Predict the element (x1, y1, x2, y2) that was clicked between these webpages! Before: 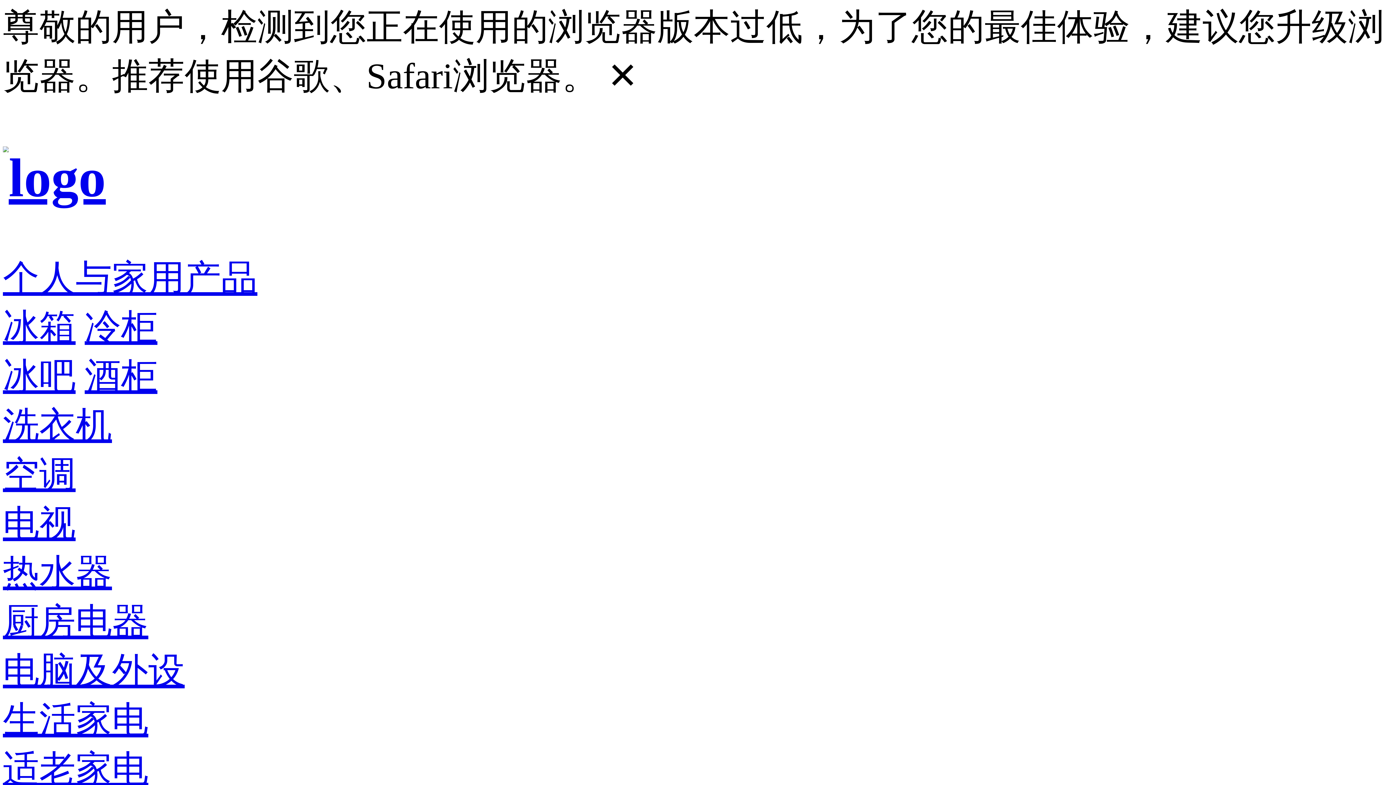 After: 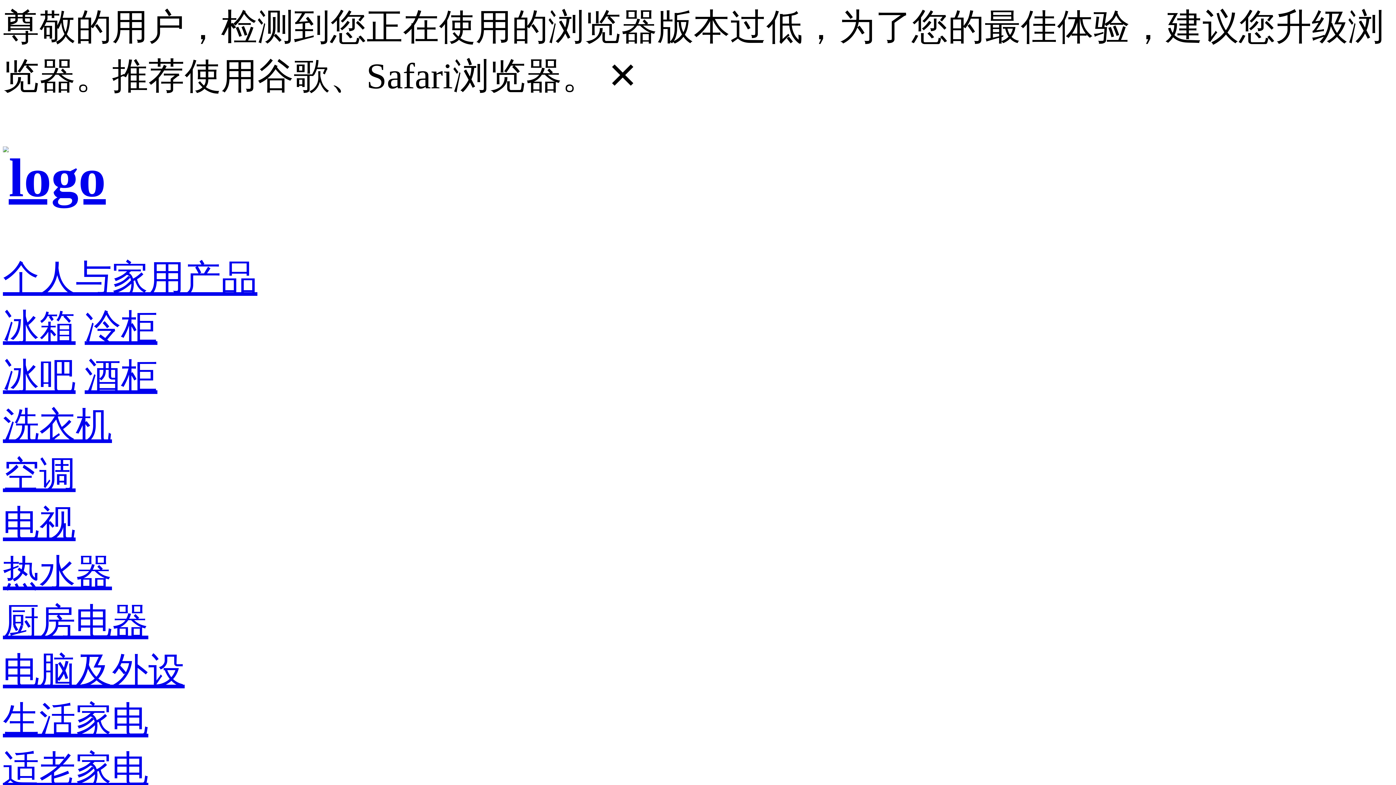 Action: label: 厨房电器 bbox: (2, 601, 148, 642)